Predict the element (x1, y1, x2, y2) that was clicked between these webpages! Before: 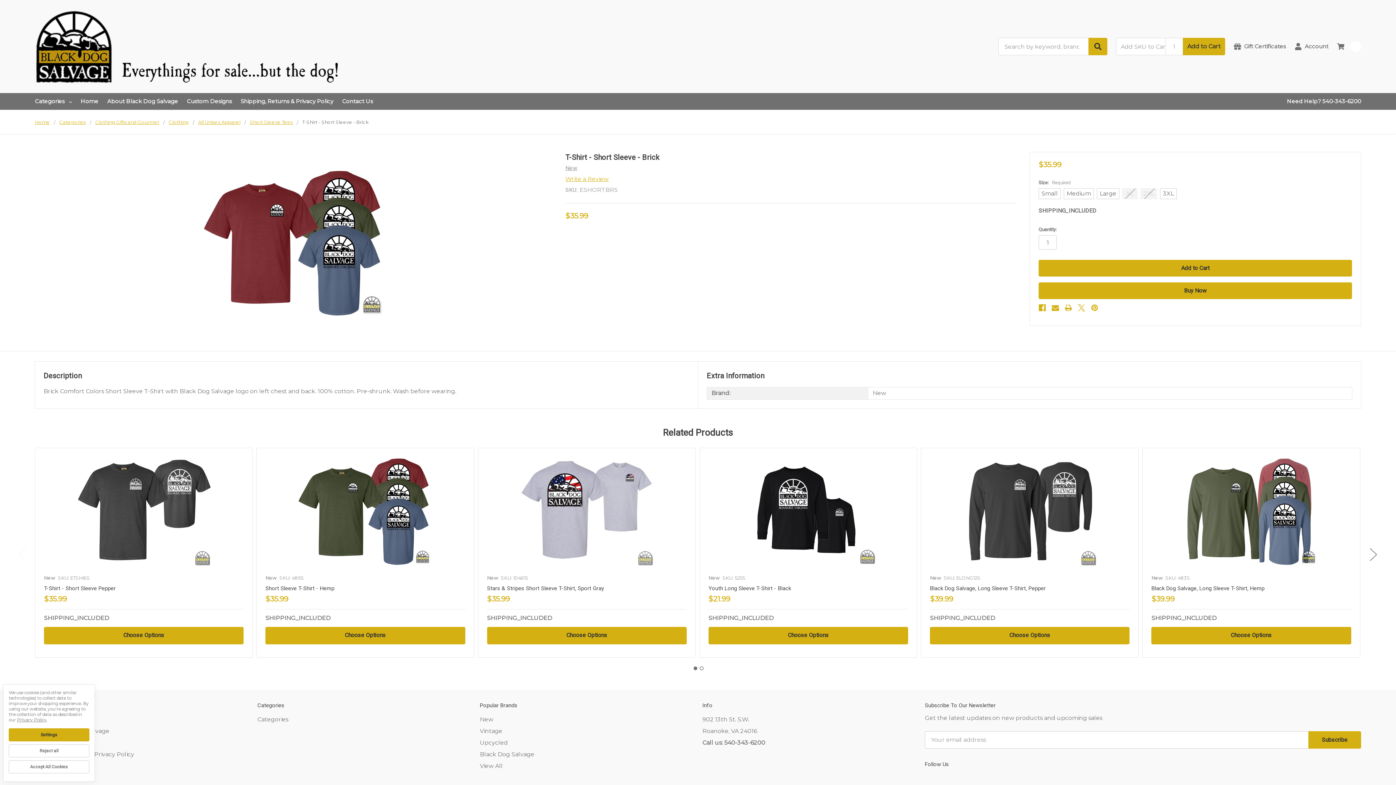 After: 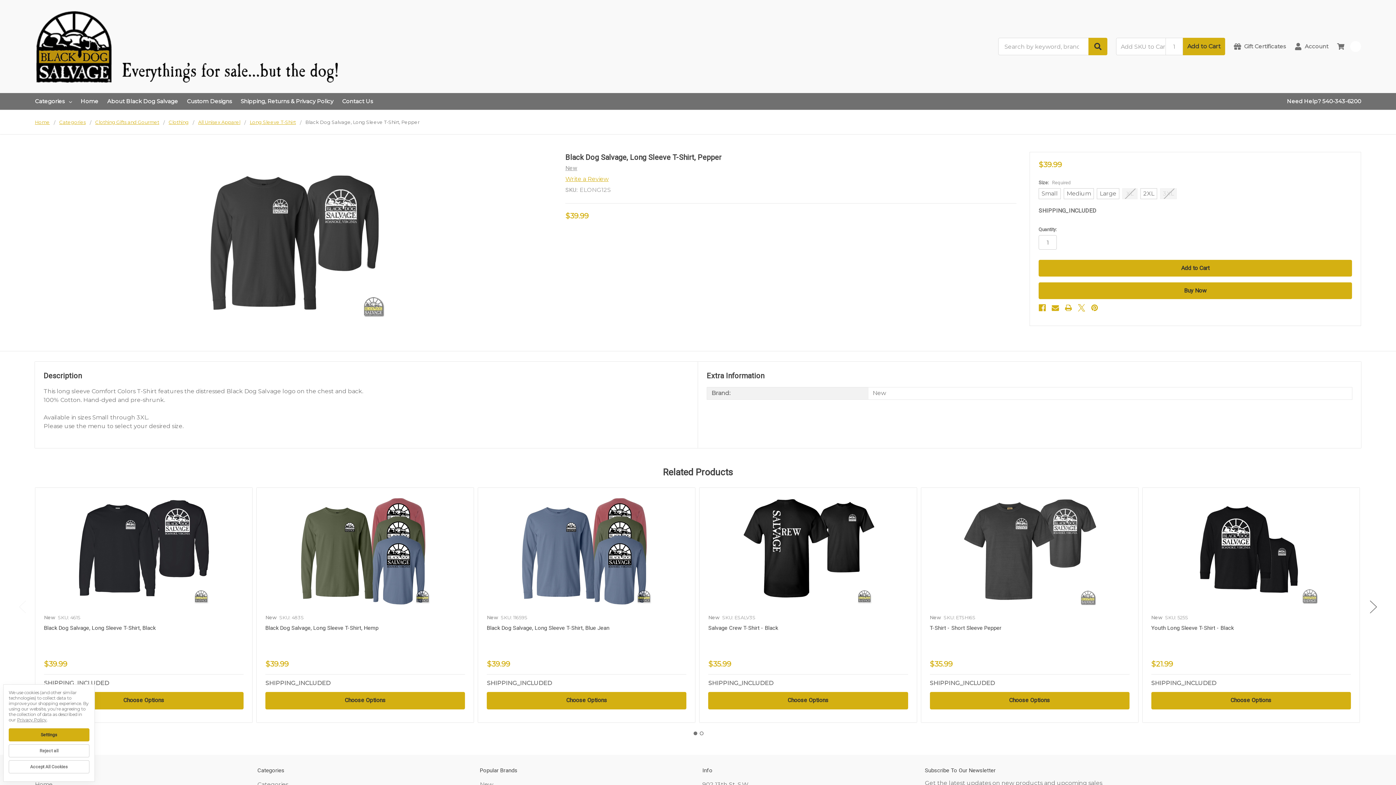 Action: bbox: (930, 585, 1046, 591) label: Black Dog Salvage, Long Sleeve T-Shirt, Pepper